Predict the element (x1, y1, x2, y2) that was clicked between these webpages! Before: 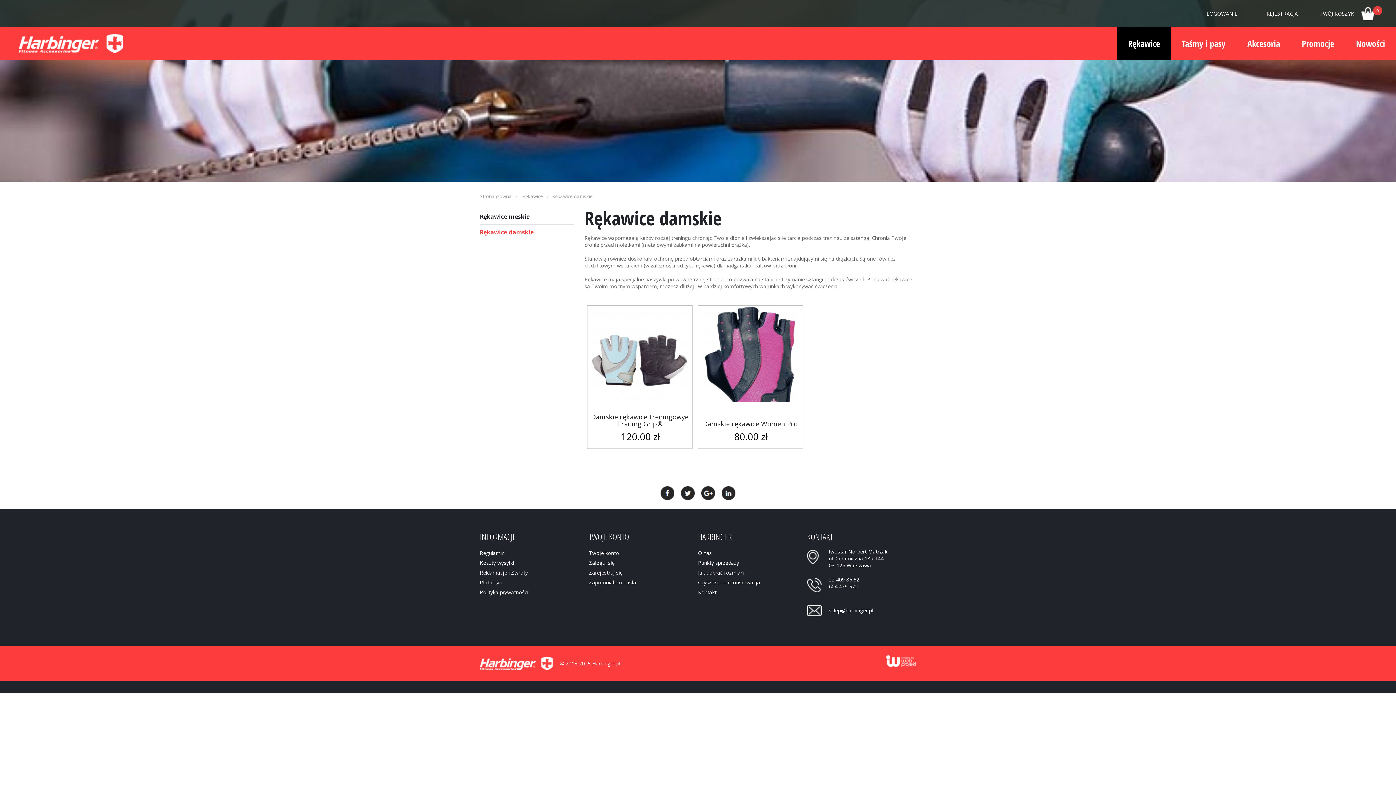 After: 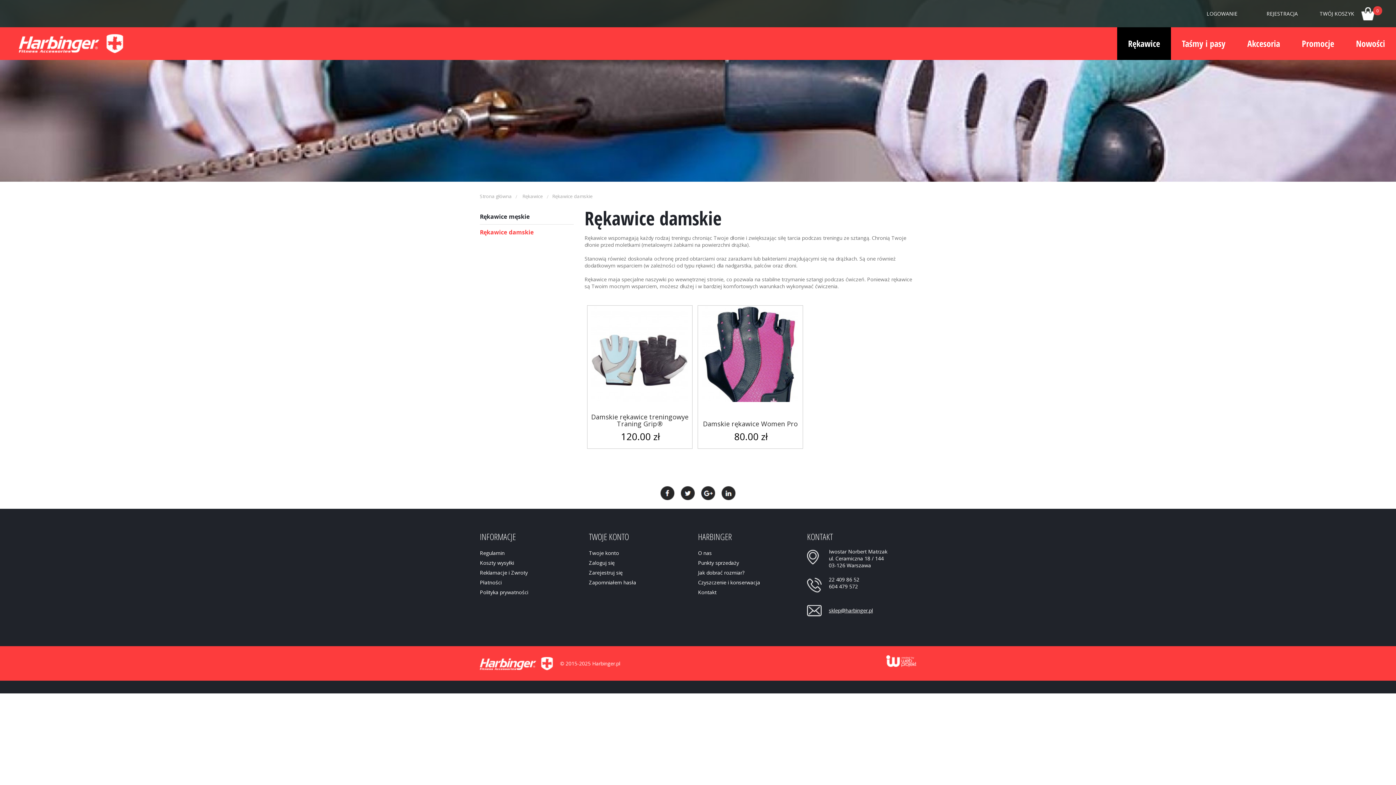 Action: label: sklep@harbinger.pl bbox: (829, 607, 873, 614)